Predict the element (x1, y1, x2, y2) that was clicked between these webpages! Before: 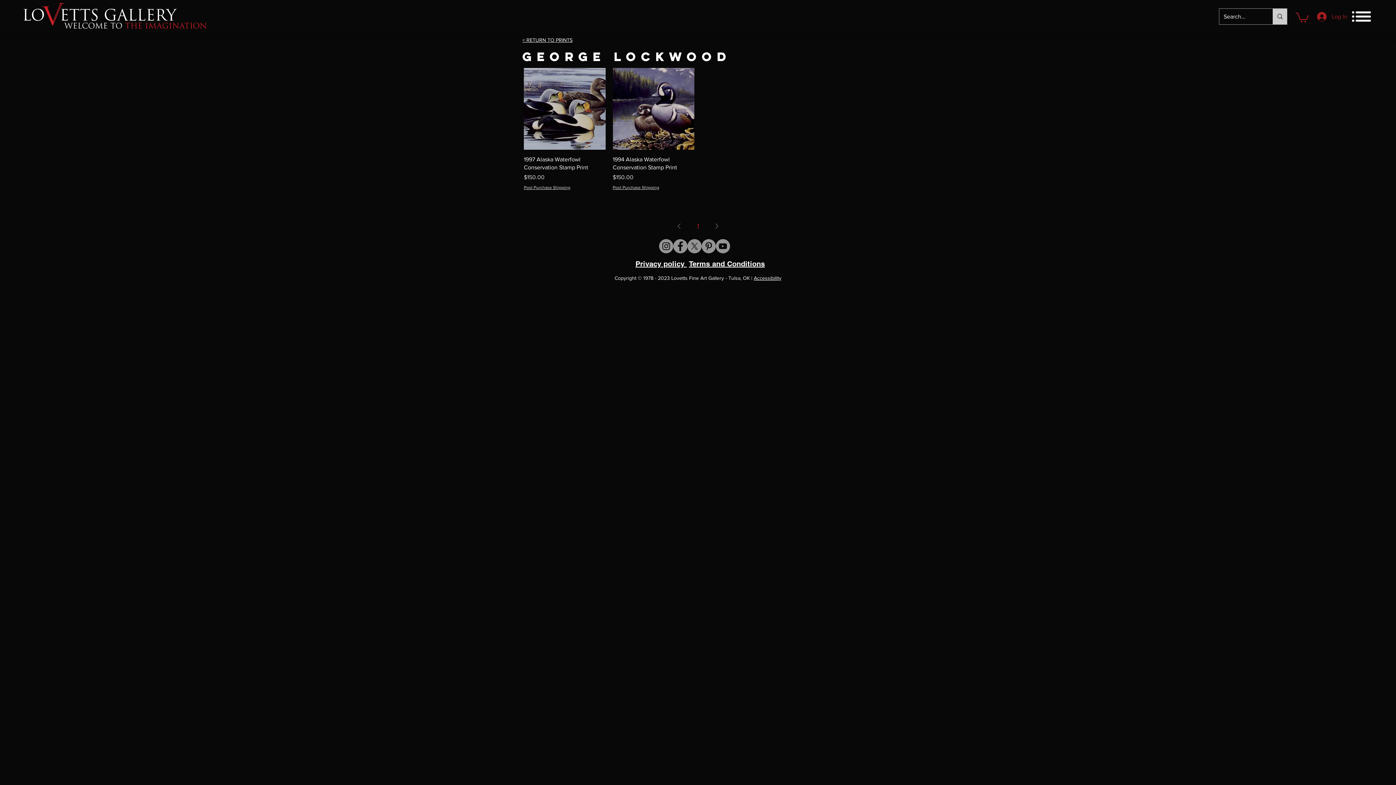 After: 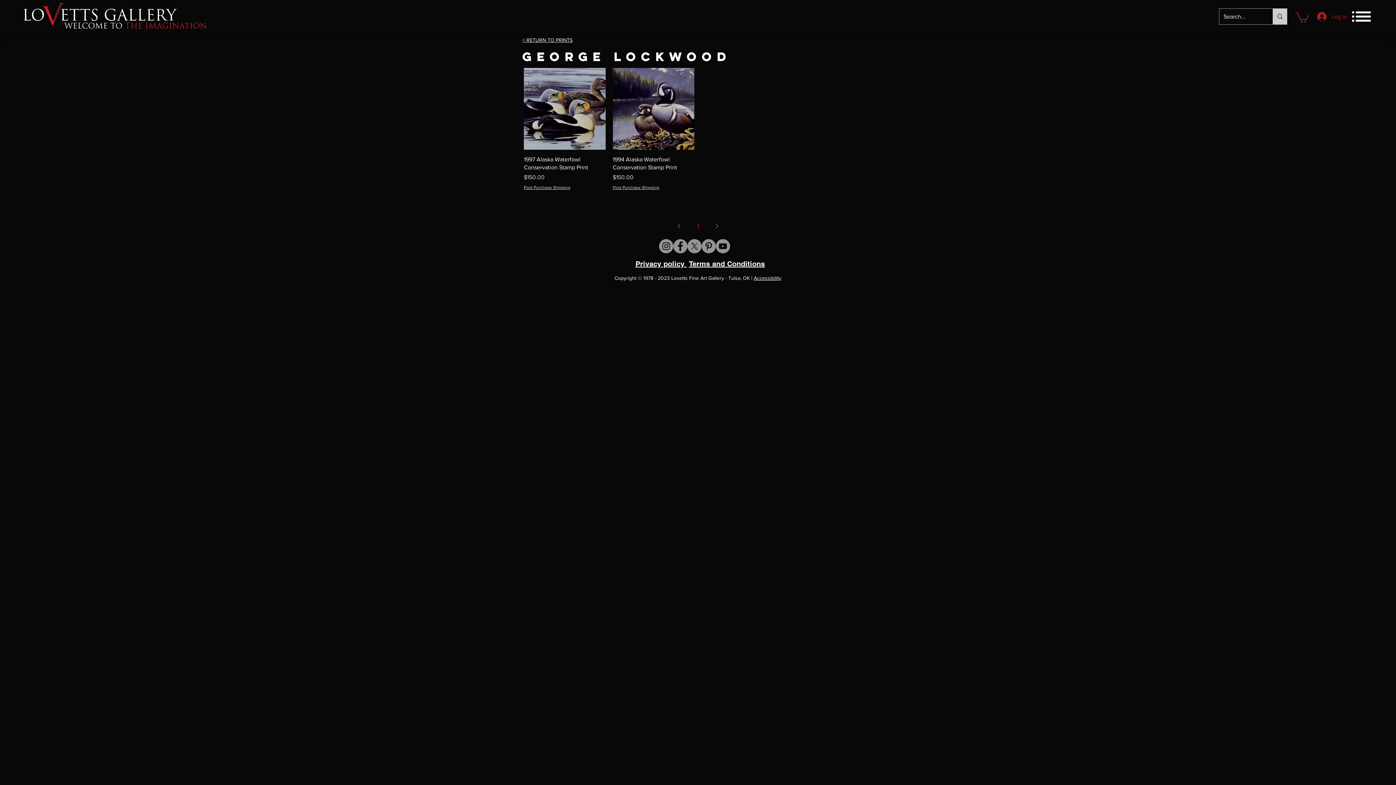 Action: bbox: (673, 239, 687, 253) label: Visit us on Facebook